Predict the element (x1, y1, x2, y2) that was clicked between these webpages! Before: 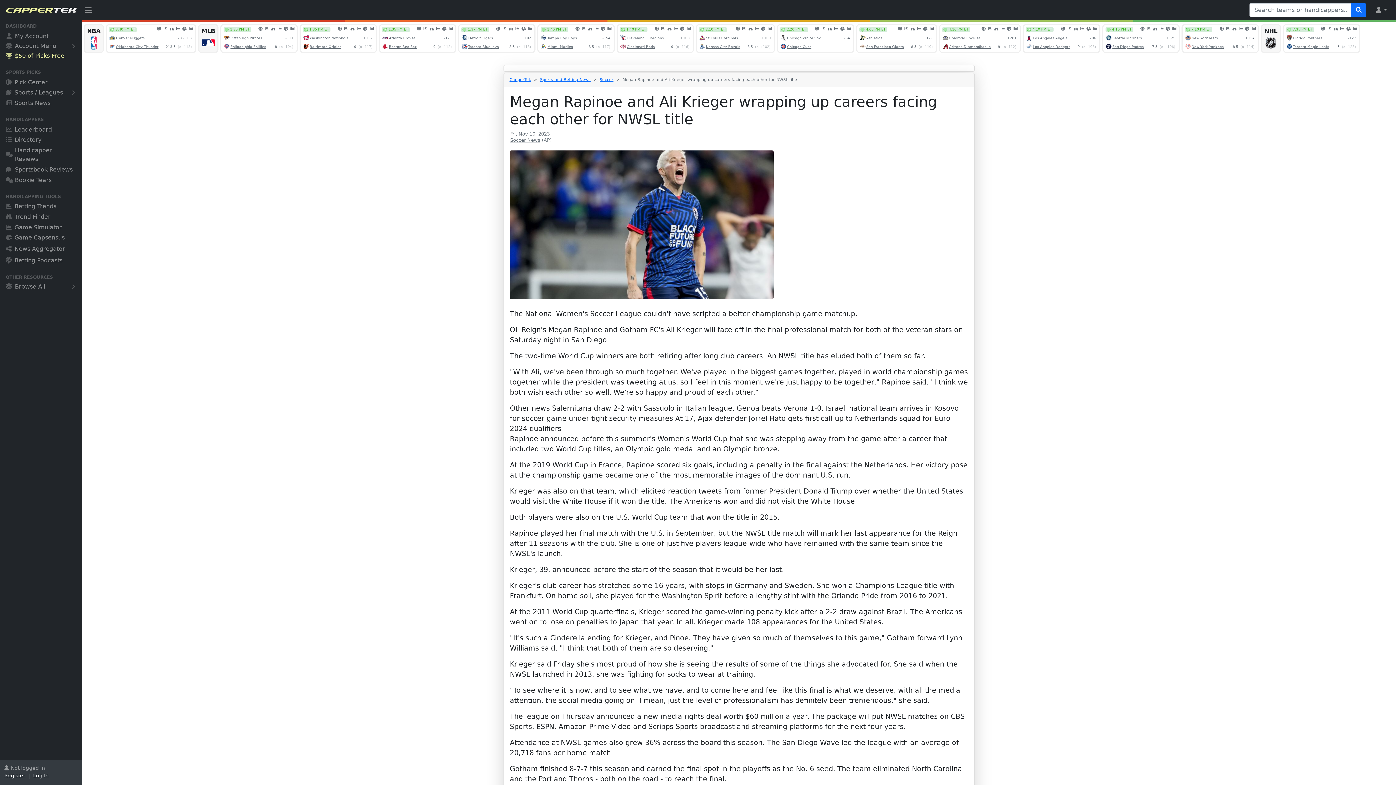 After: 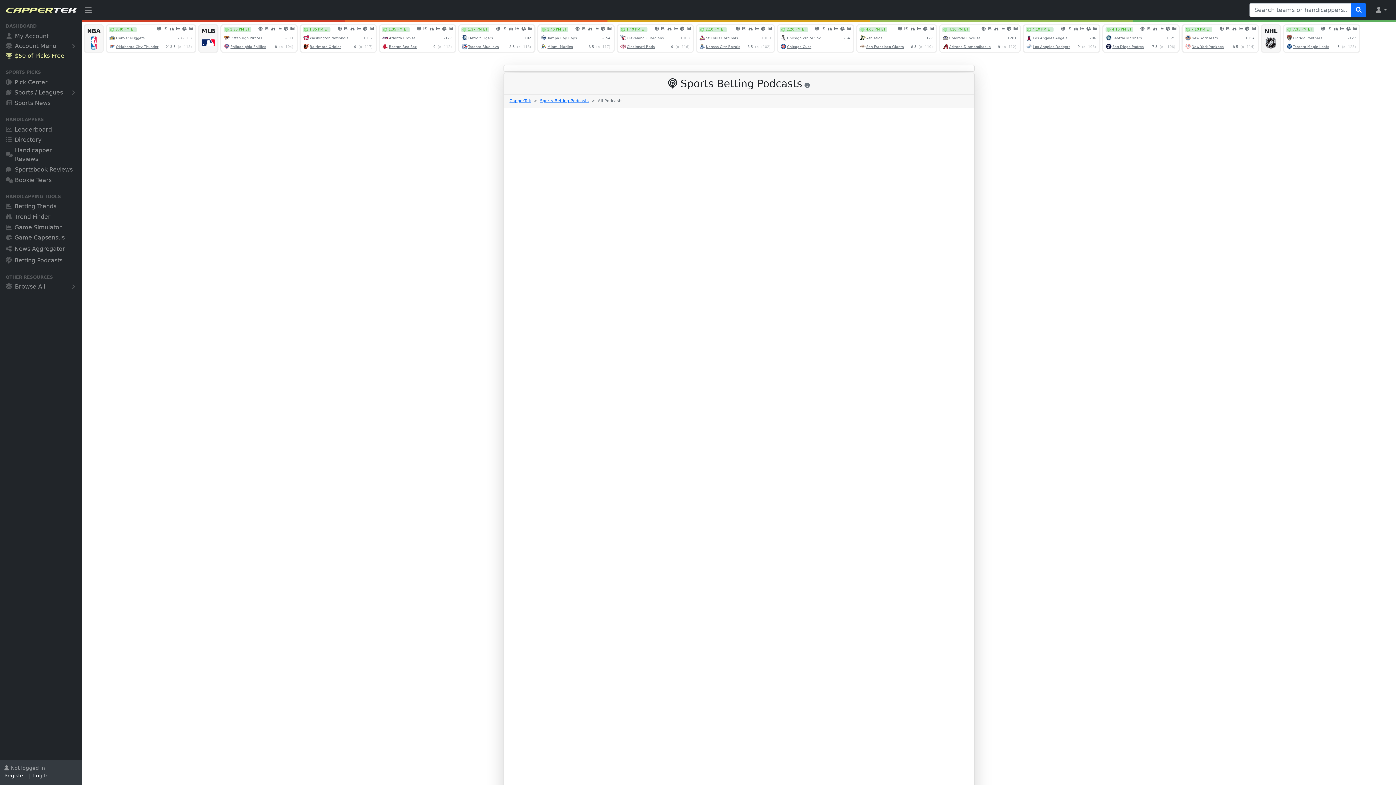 Action: bbox: (0, 255, 81, 267) label: Betting Podcasts